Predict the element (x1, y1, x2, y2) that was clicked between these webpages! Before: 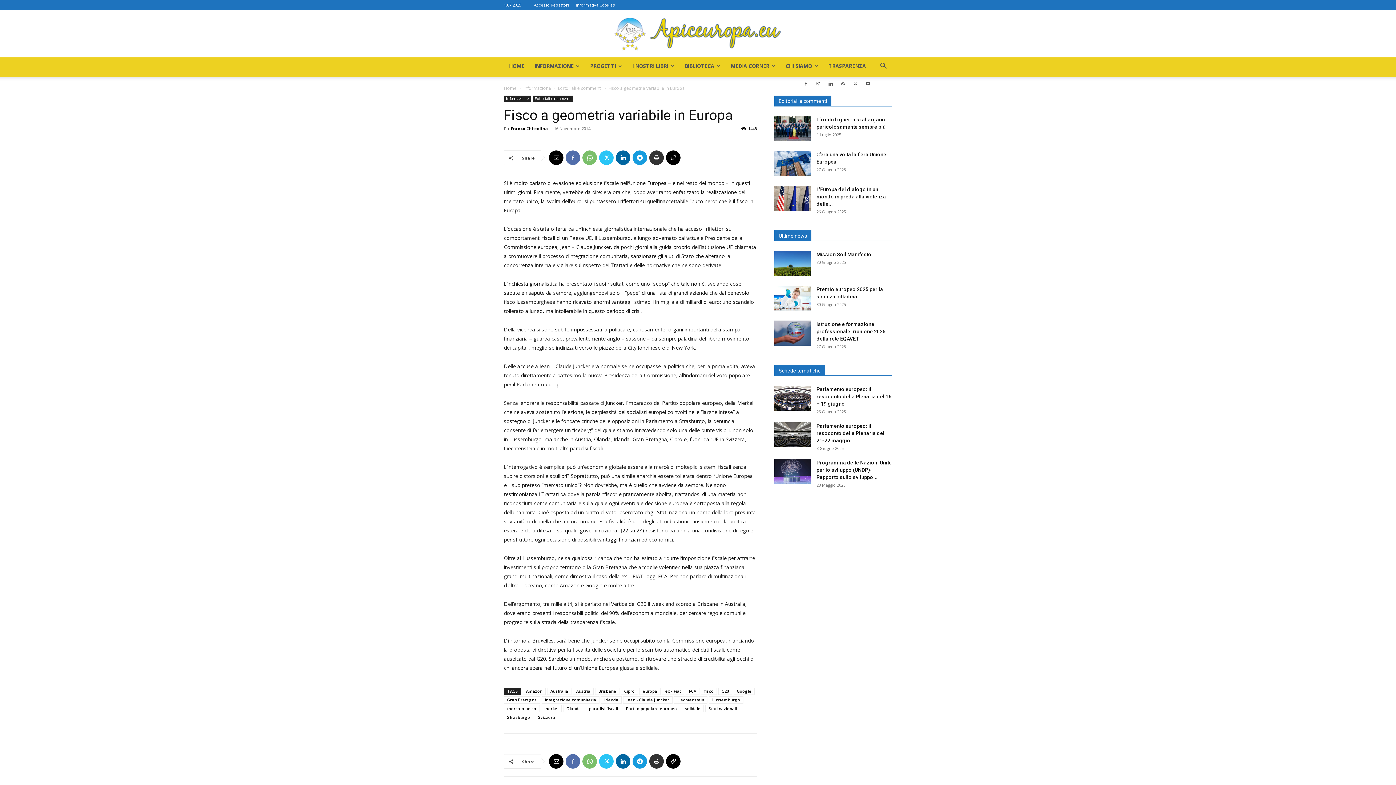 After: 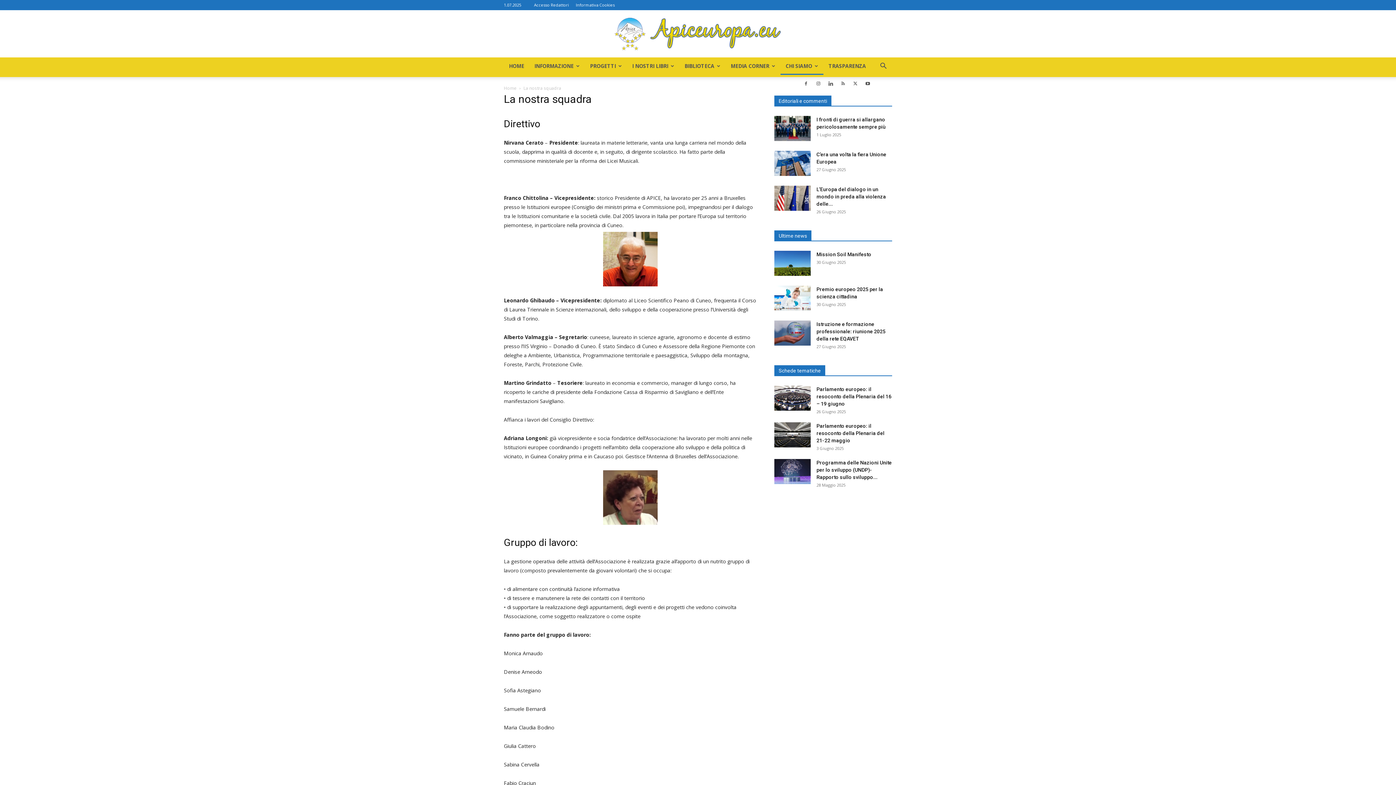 Action: label: CHI SIAMO bbox: (780, 57, 823, 74)